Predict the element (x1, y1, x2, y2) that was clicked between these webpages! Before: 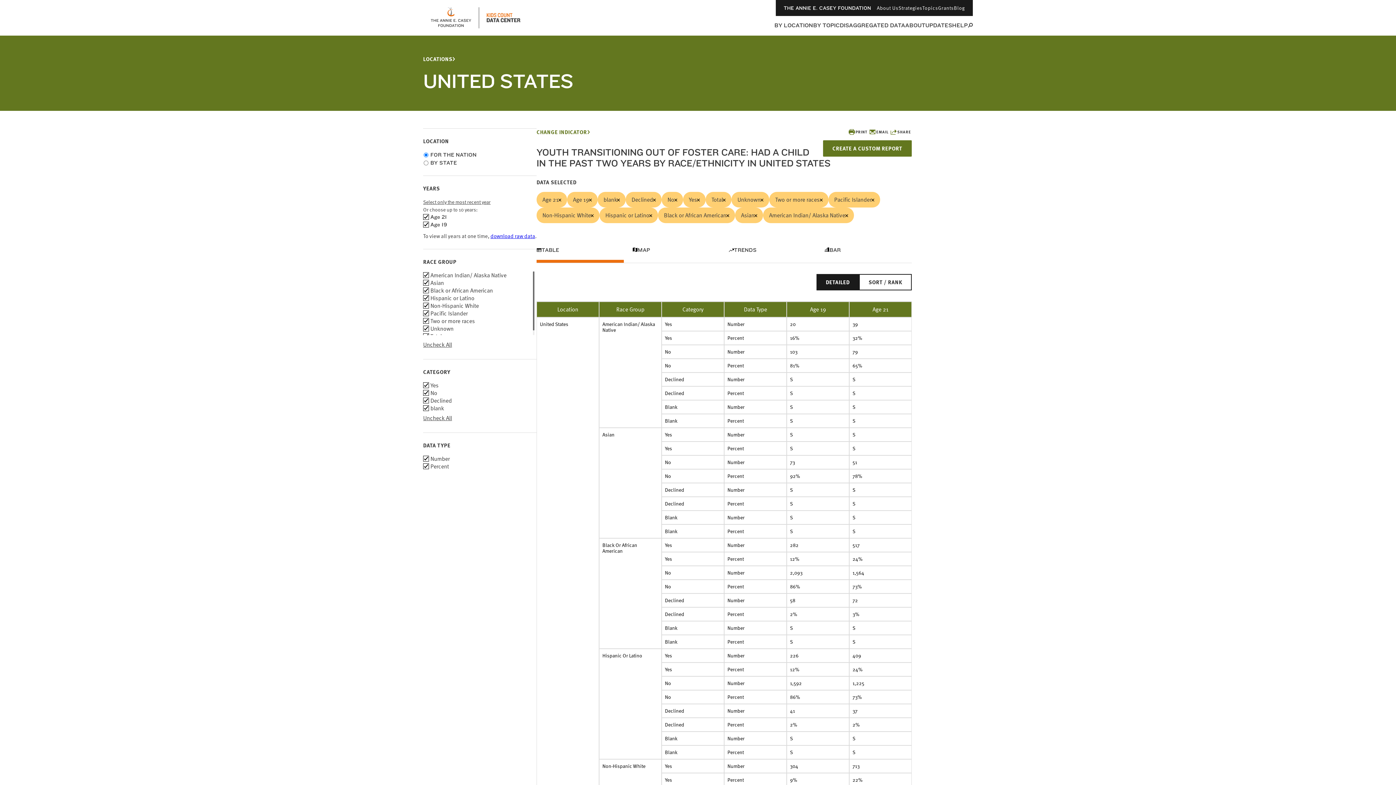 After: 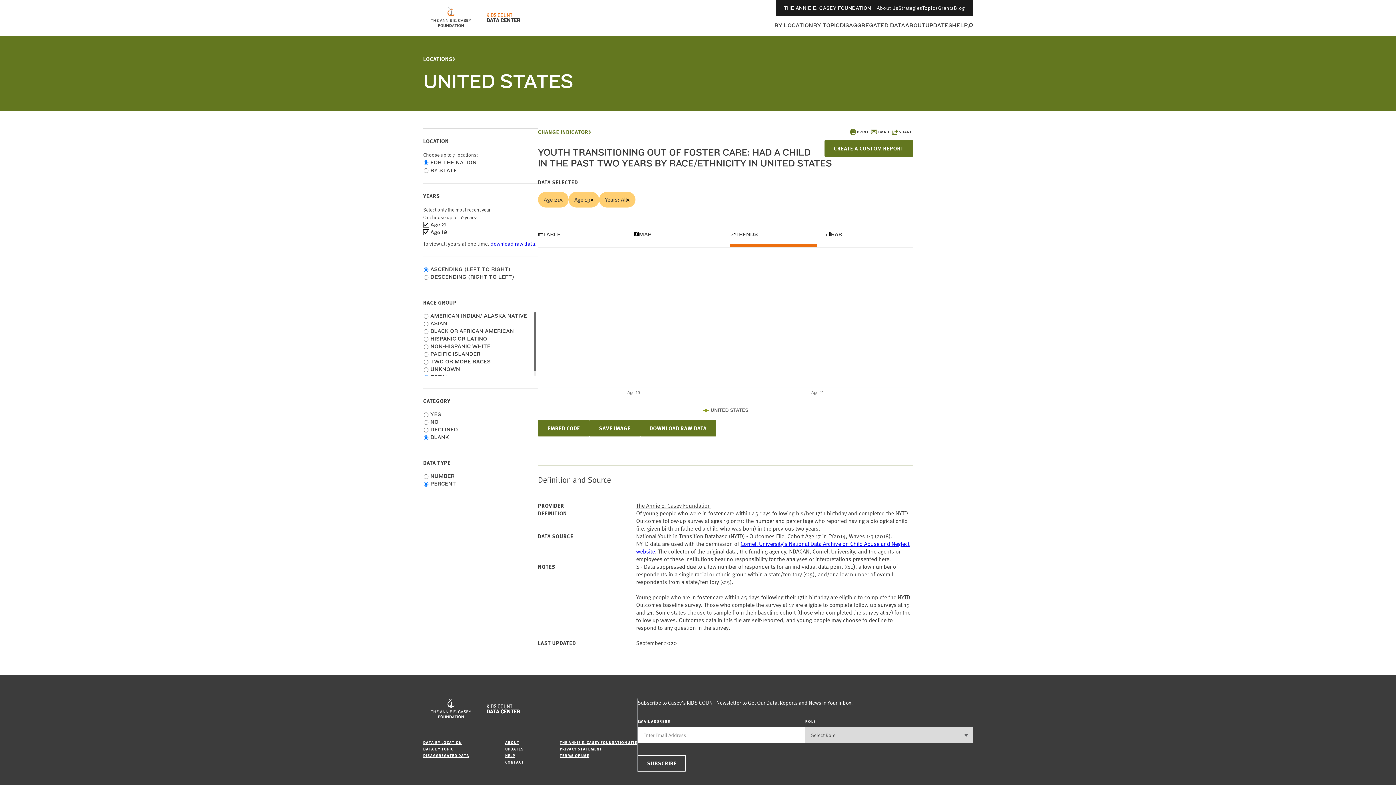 Action: label: TRENDS bbox: (728, 246, 816, 254)